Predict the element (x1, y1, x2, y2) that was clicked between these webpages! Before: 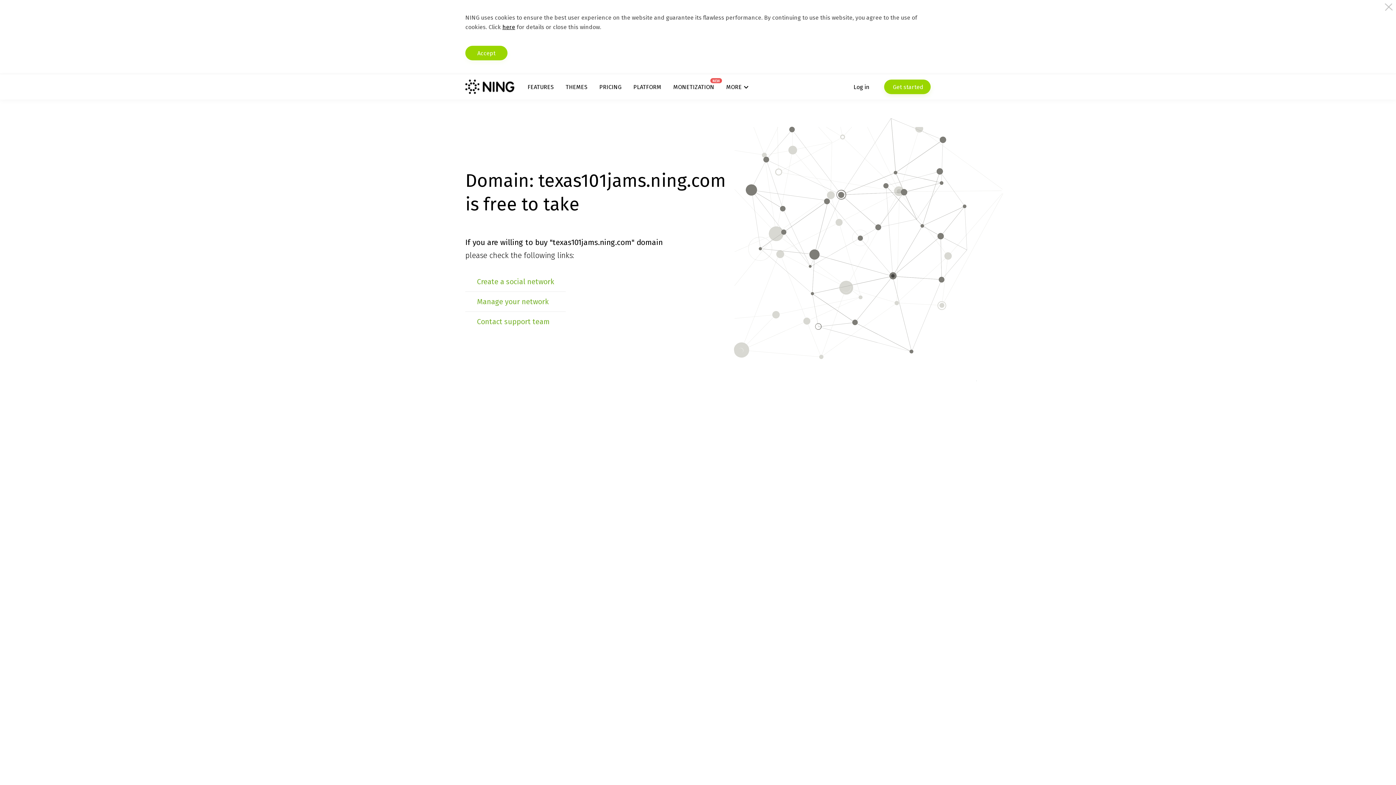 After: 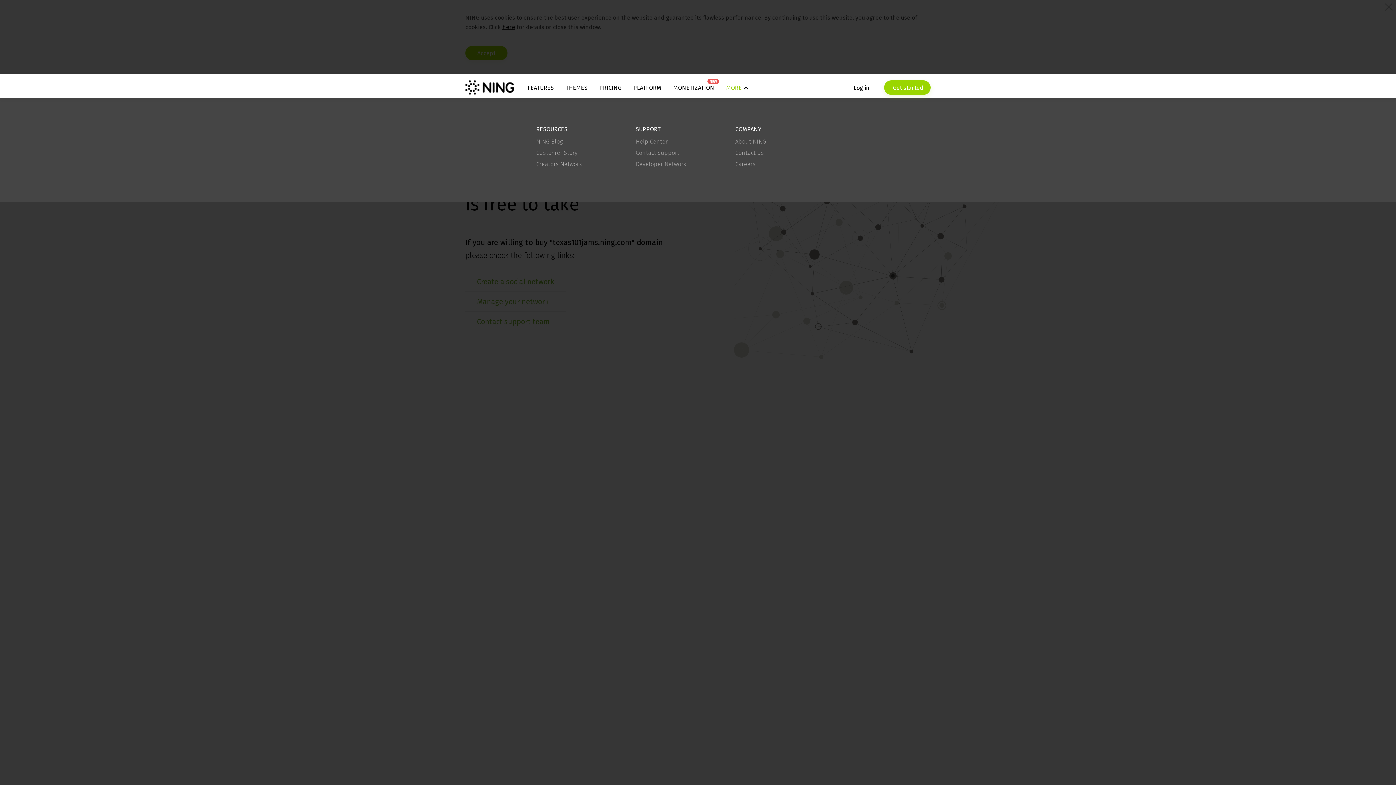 Action: label: MORE bbox: (726, 83, 748, 90)